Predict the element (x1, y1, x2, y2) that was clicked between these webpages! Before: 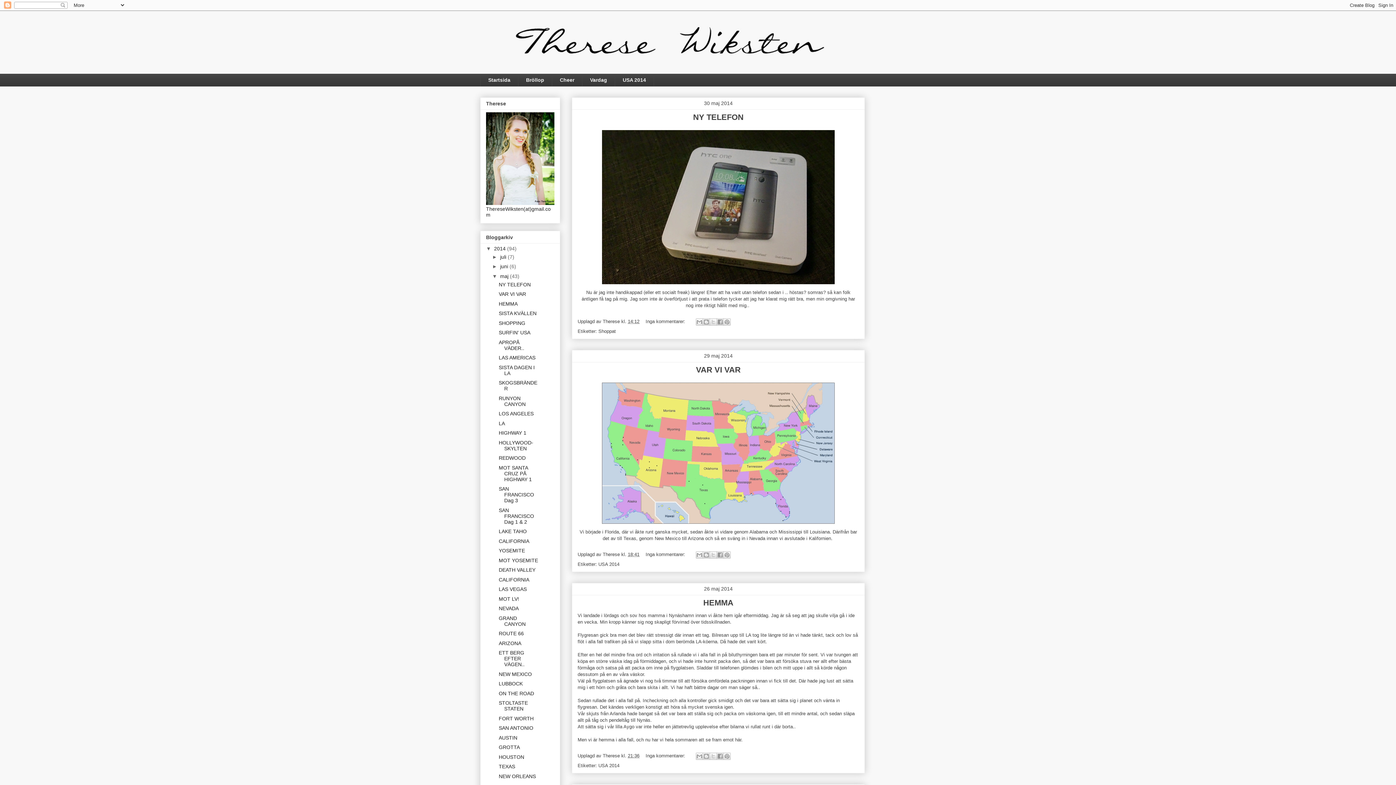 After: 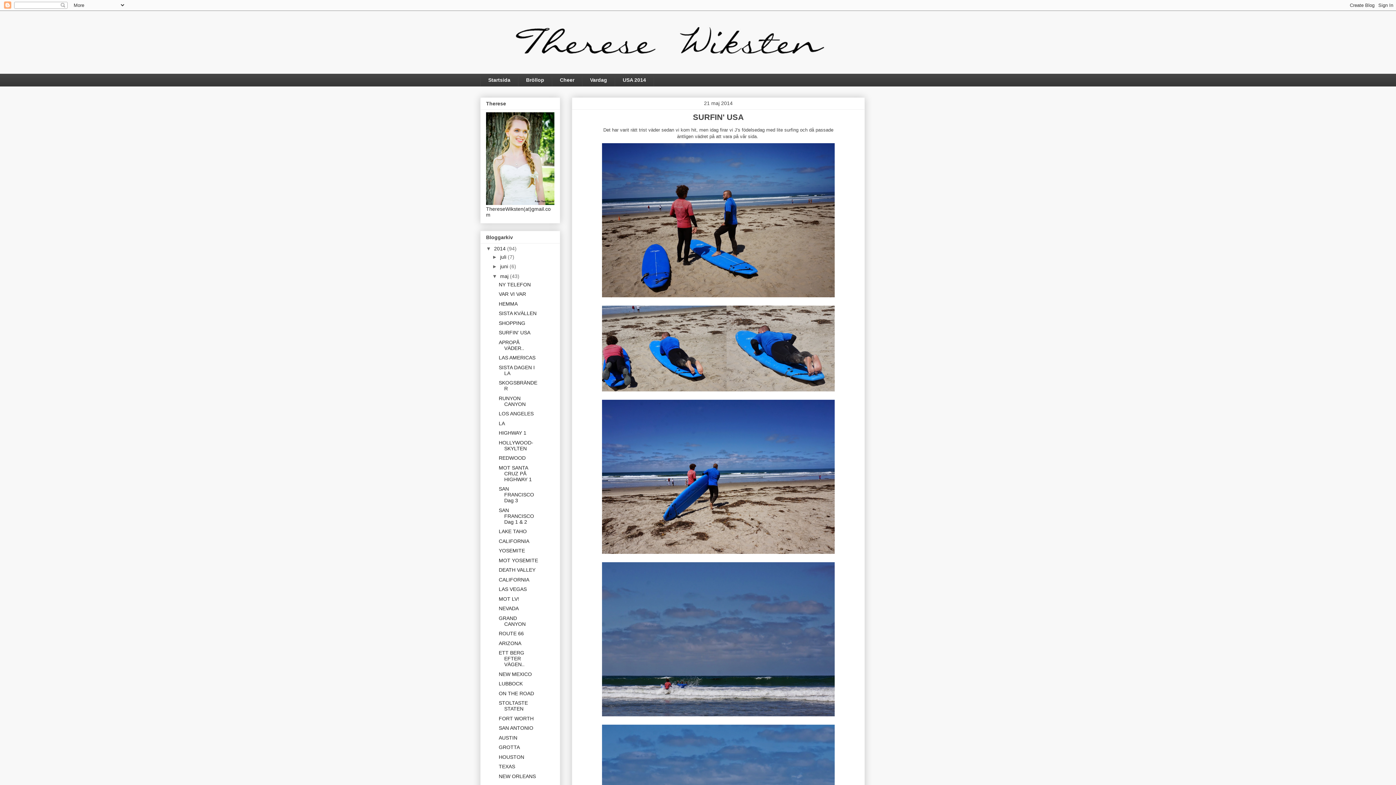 Action: label: SURFIN' USA bbox: (498, 329, 530, 335)